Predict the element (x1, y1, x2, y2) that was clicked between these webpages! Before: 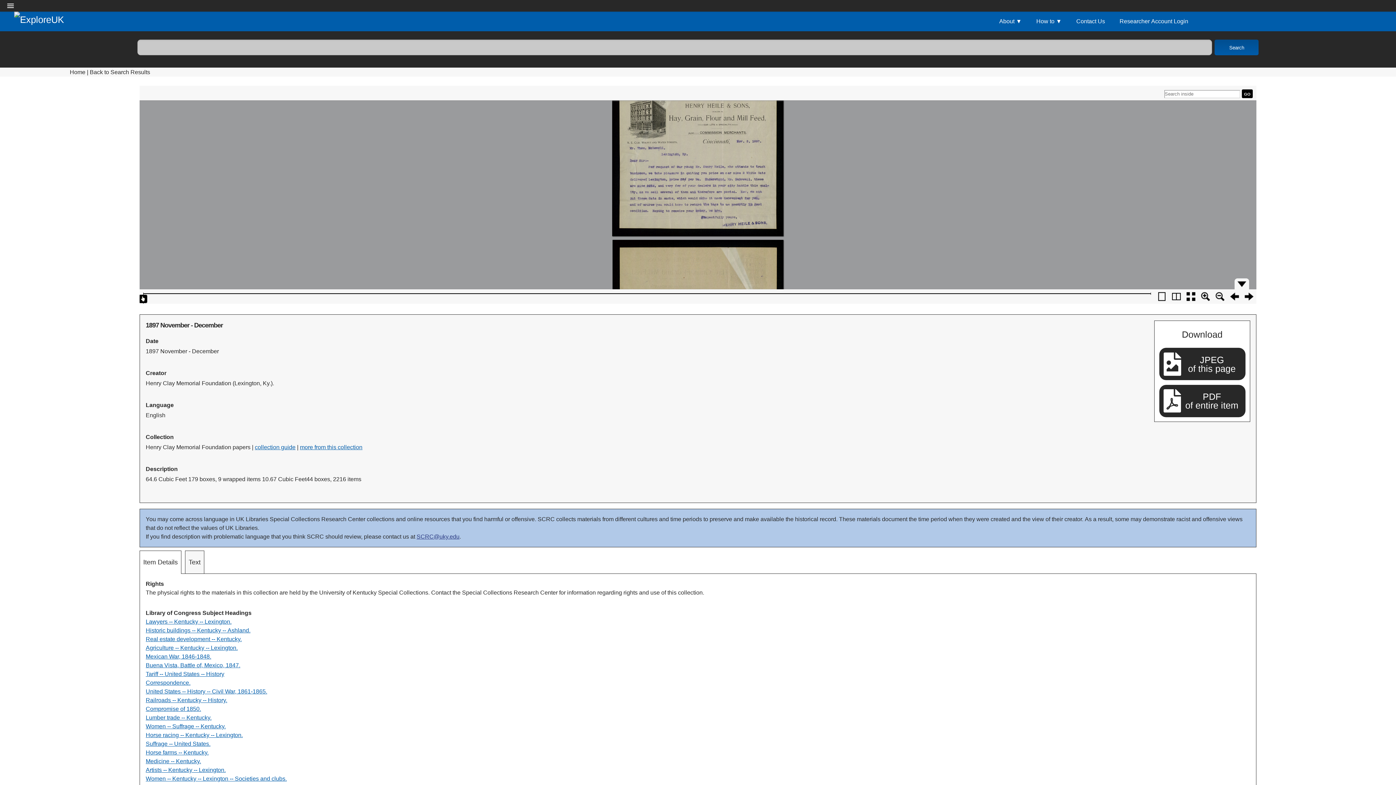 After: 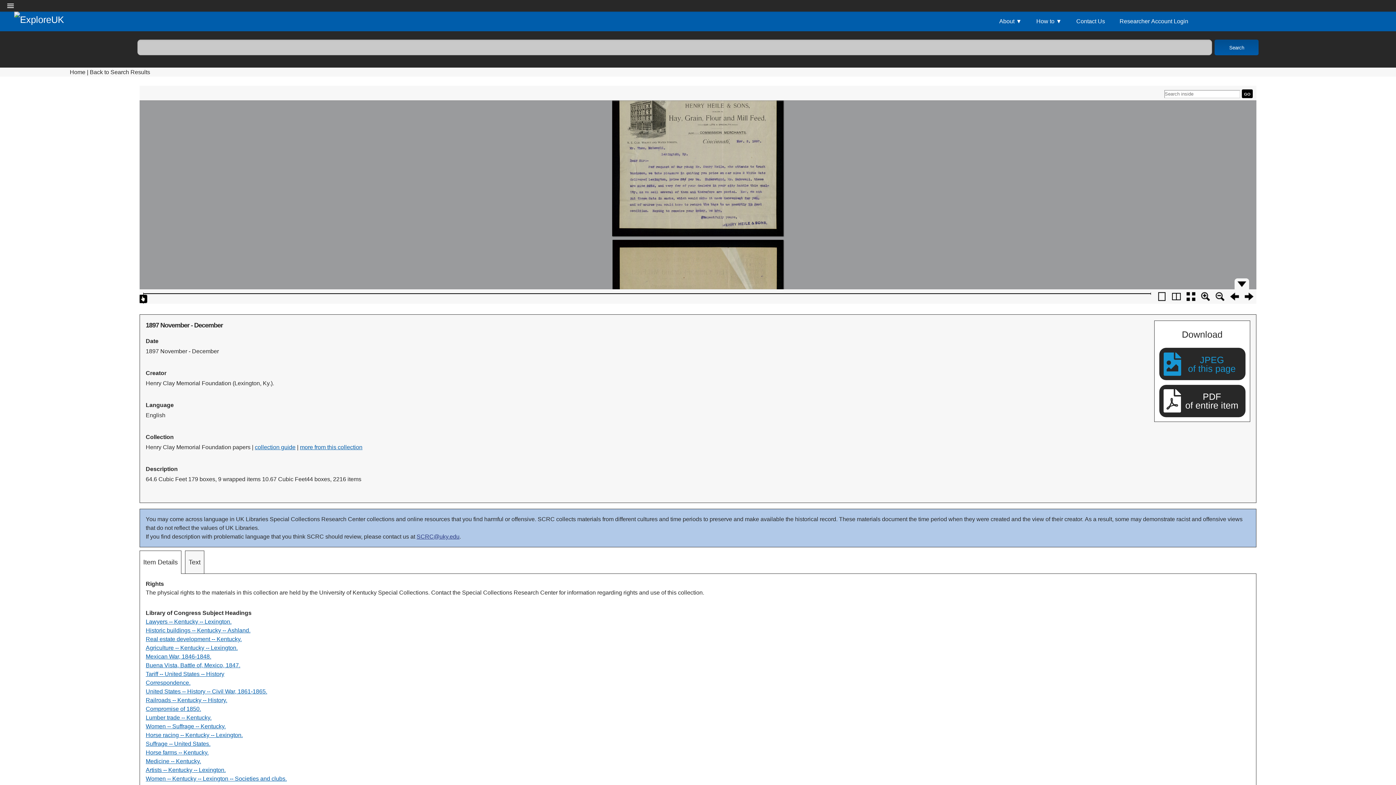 Action: bbox: (1164, 352, 1241, 375) label: JPEG
of this page